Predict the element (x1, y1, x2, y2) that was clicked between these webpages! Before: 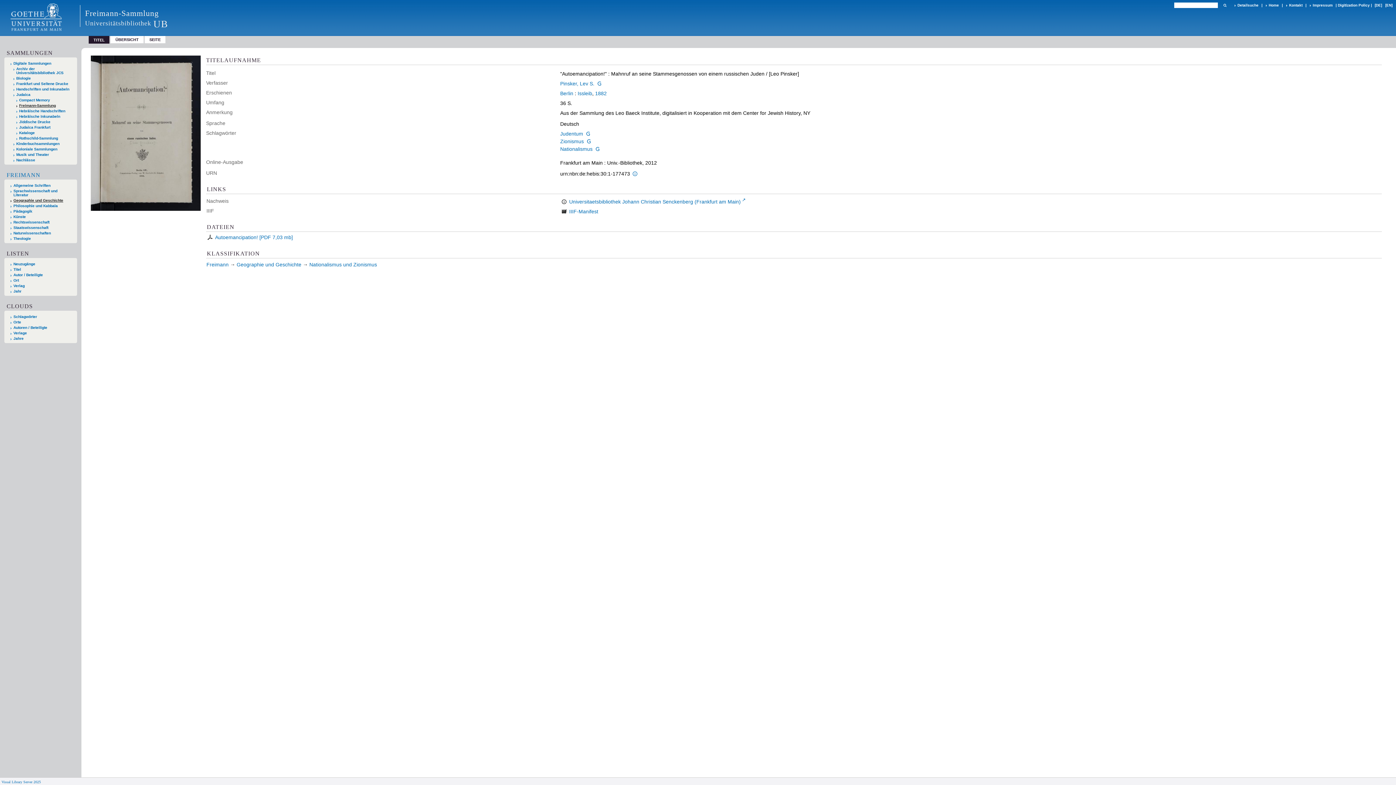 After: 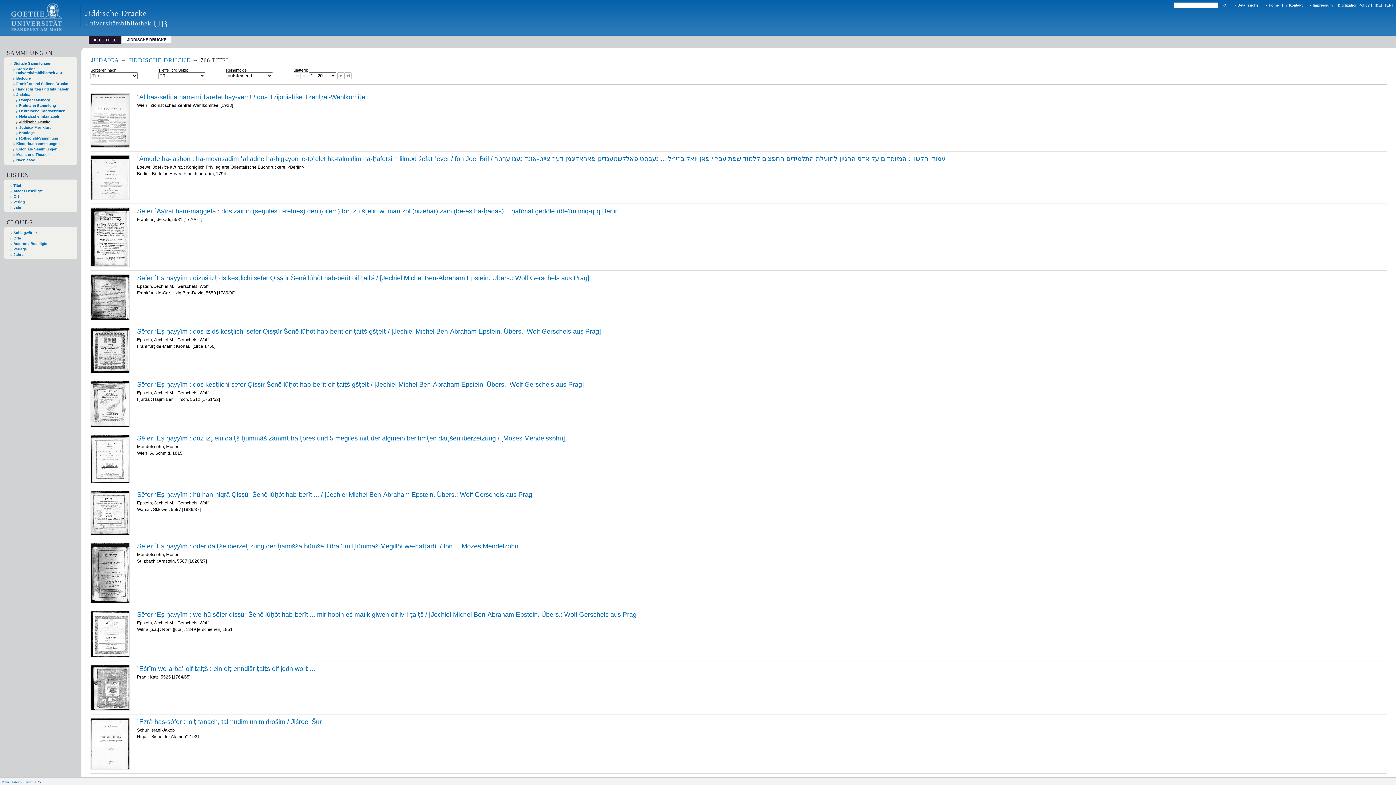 Action: label: Jiddische Drucke bbox: (16, 119, 70, 123)